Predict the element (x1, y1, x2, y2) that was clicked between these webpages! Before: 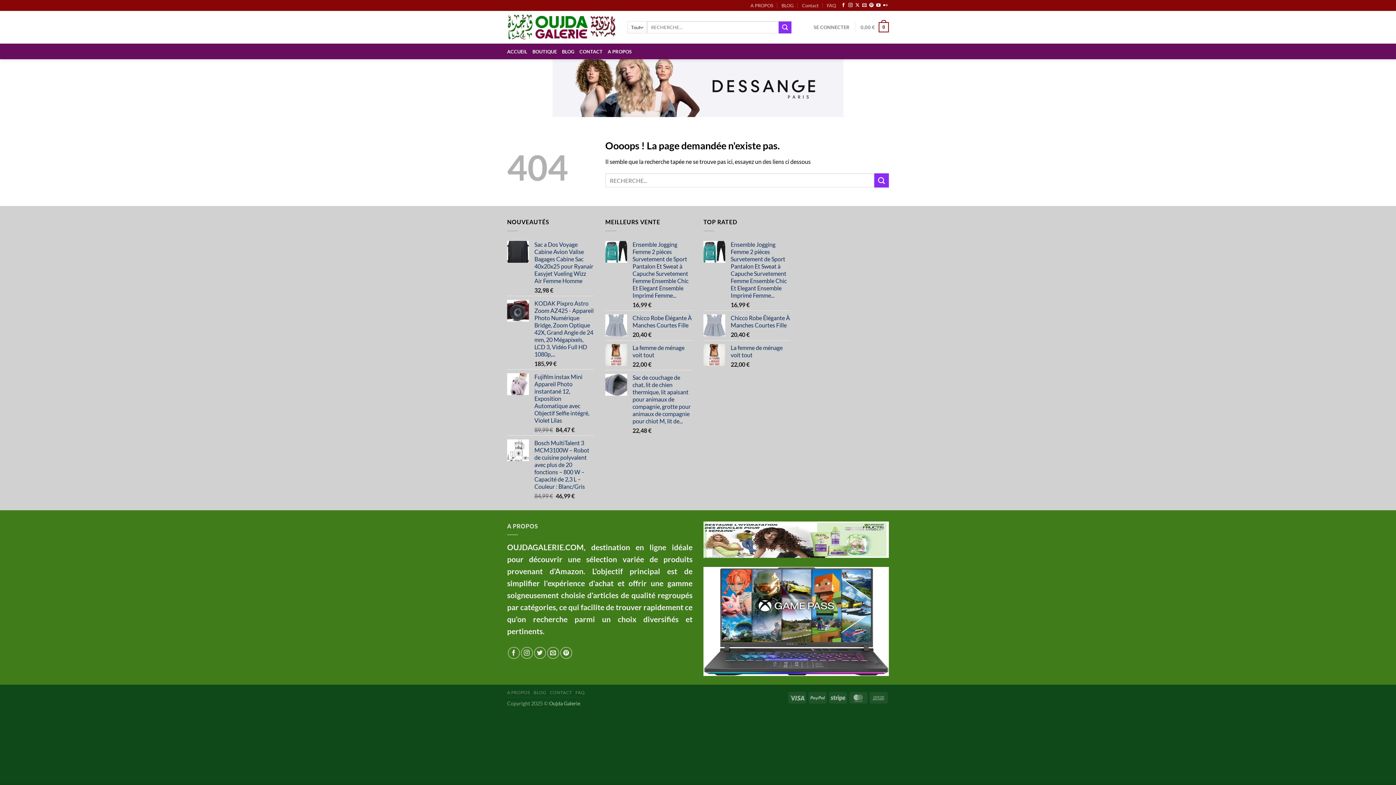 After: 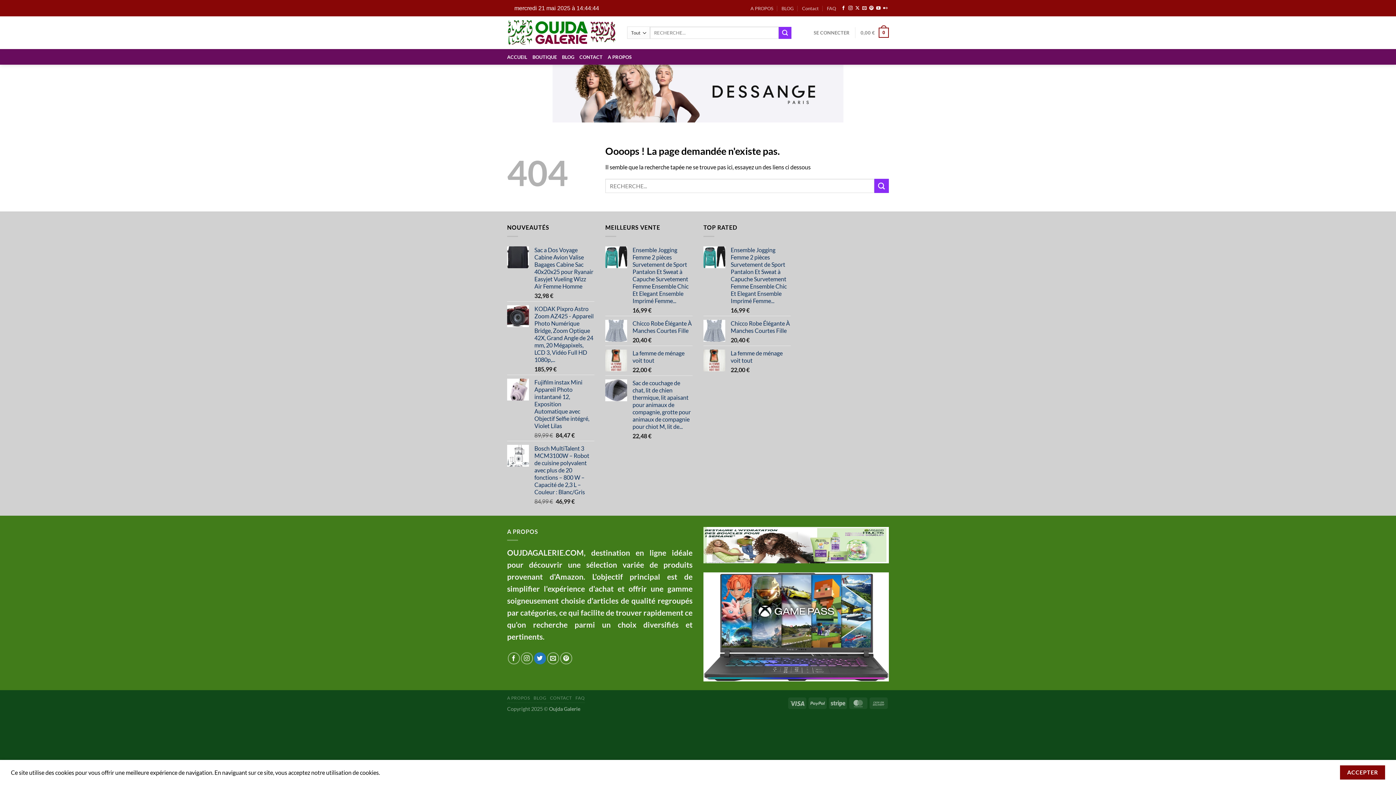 Action: bbox: (534, 647, 546, 659) label: Nous suivre sur Twitter